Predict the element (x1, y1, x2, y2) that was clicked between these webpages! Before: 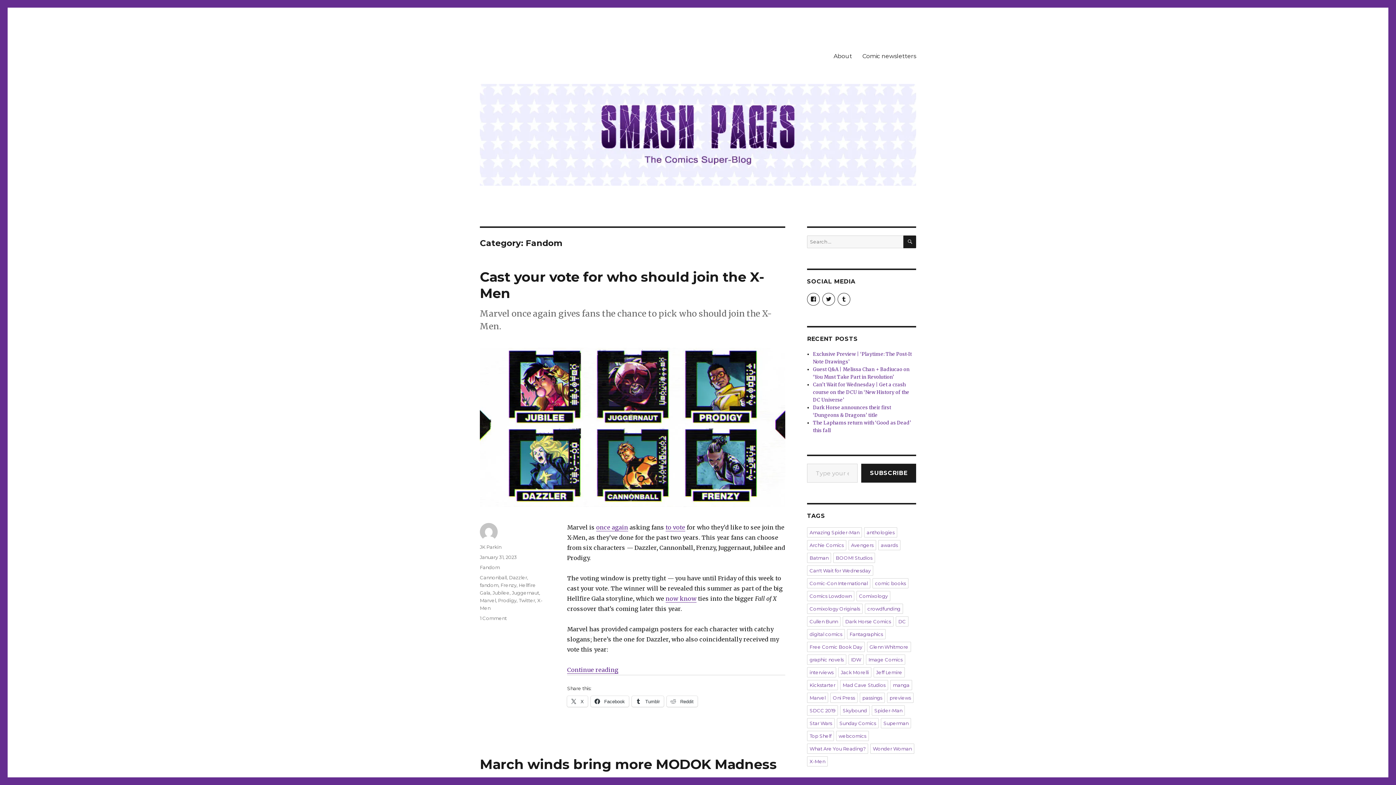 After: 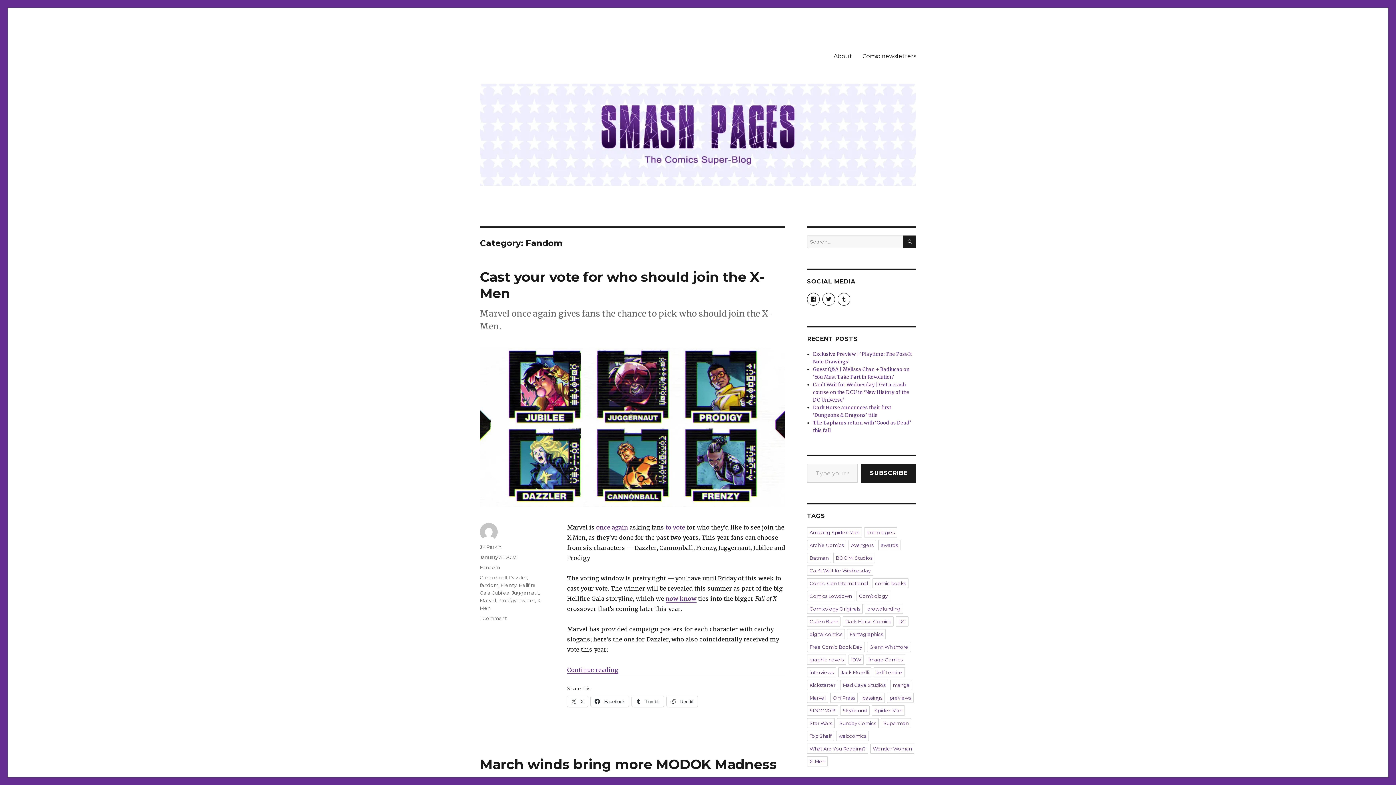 Action: label: Fandom bbox: (480, 564, 500, 570)